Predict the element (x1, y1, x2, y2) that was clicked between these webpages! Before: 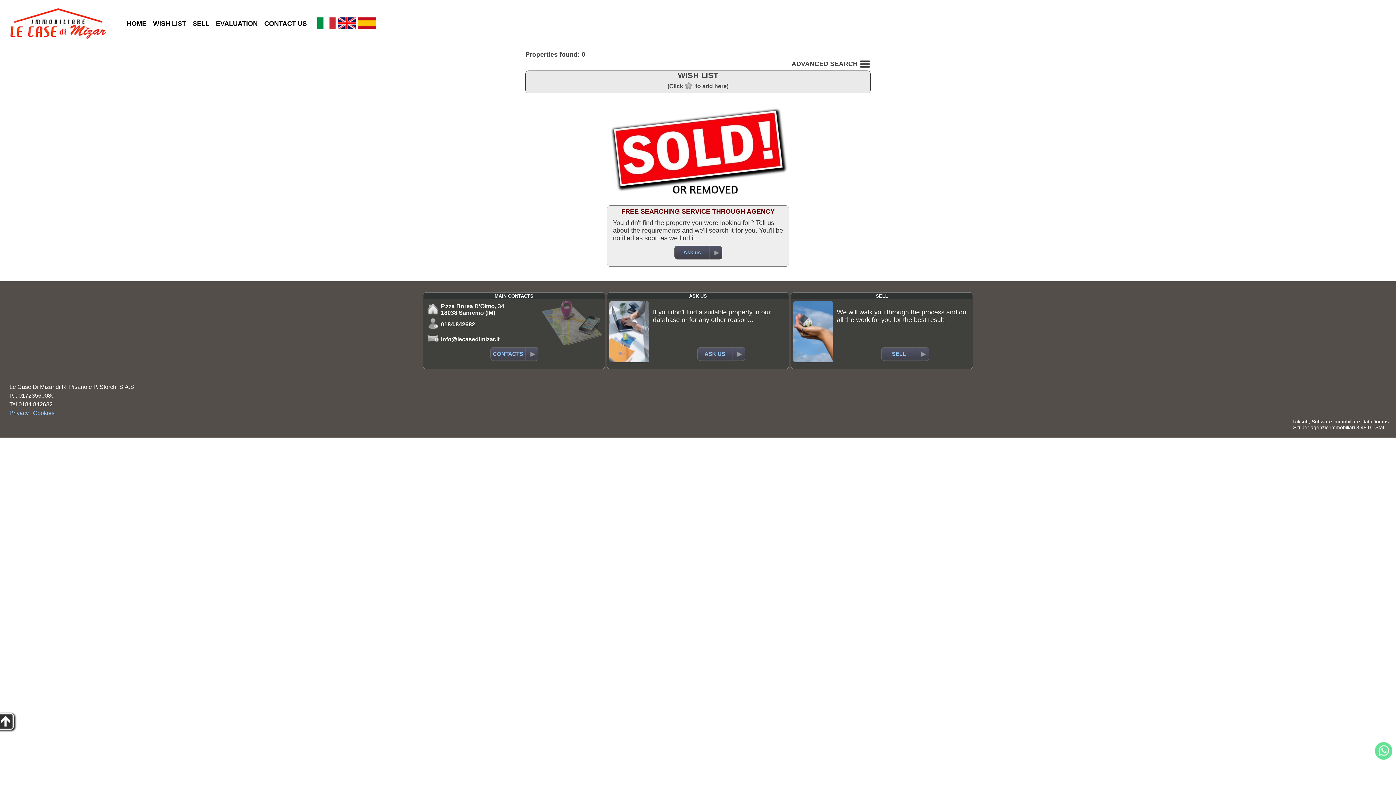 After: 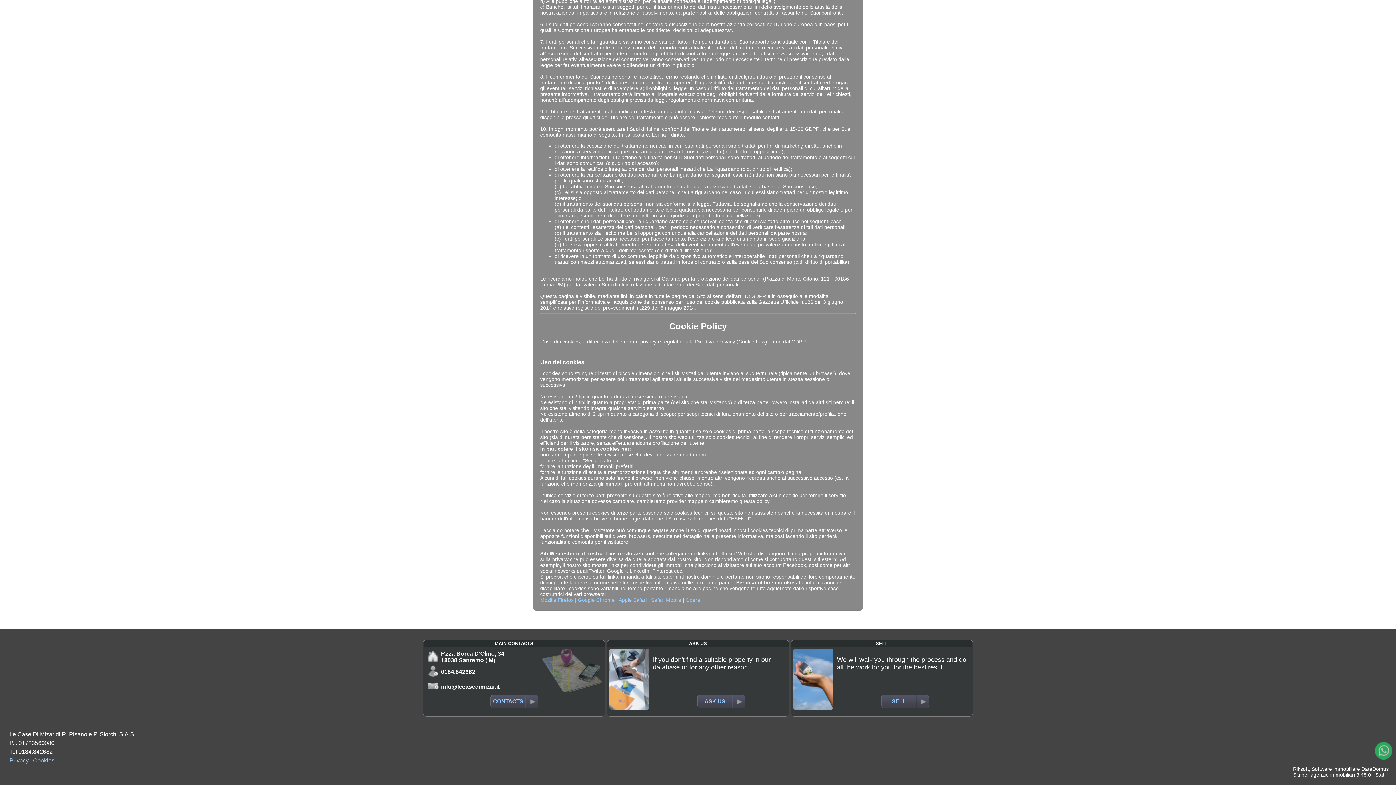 Action: label: Cookies bbox: (33, 410, 54, 416)